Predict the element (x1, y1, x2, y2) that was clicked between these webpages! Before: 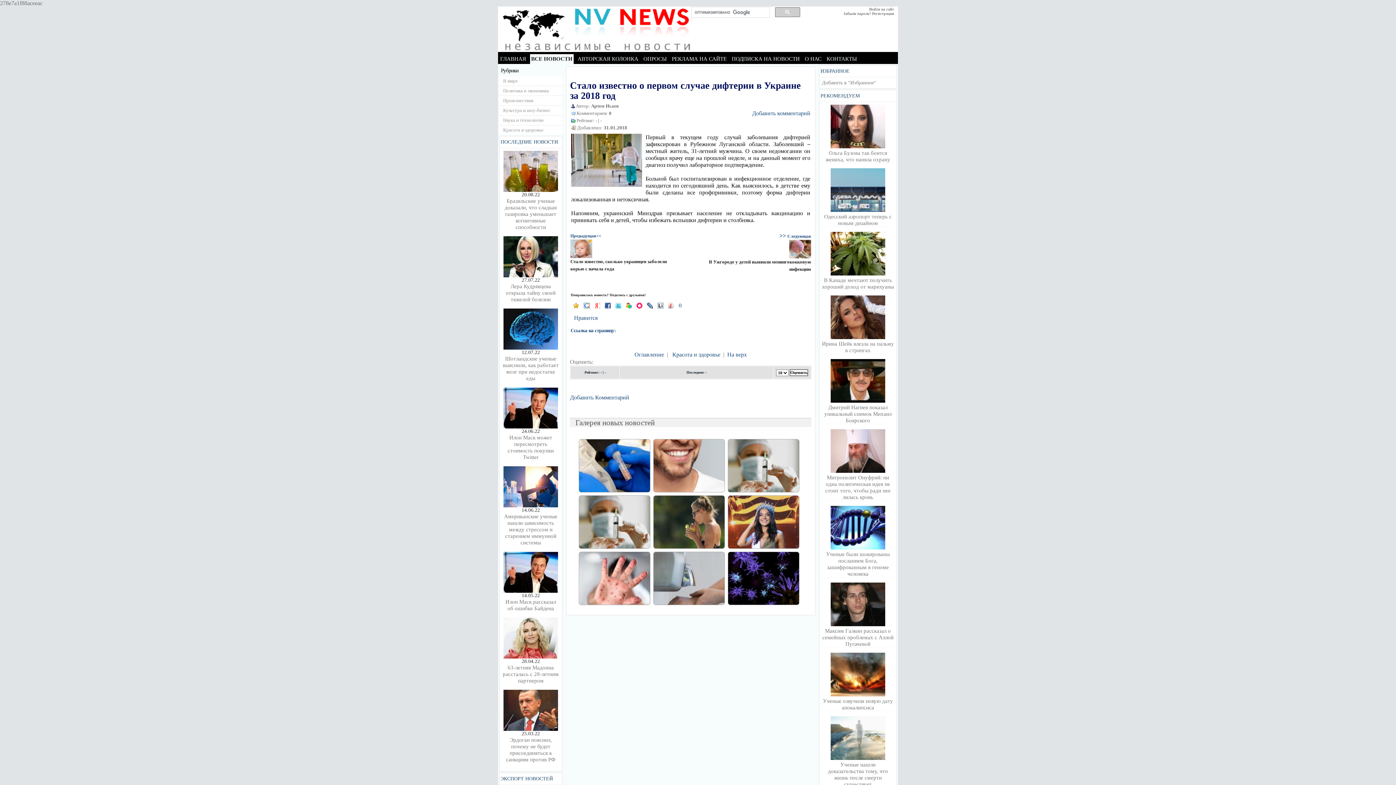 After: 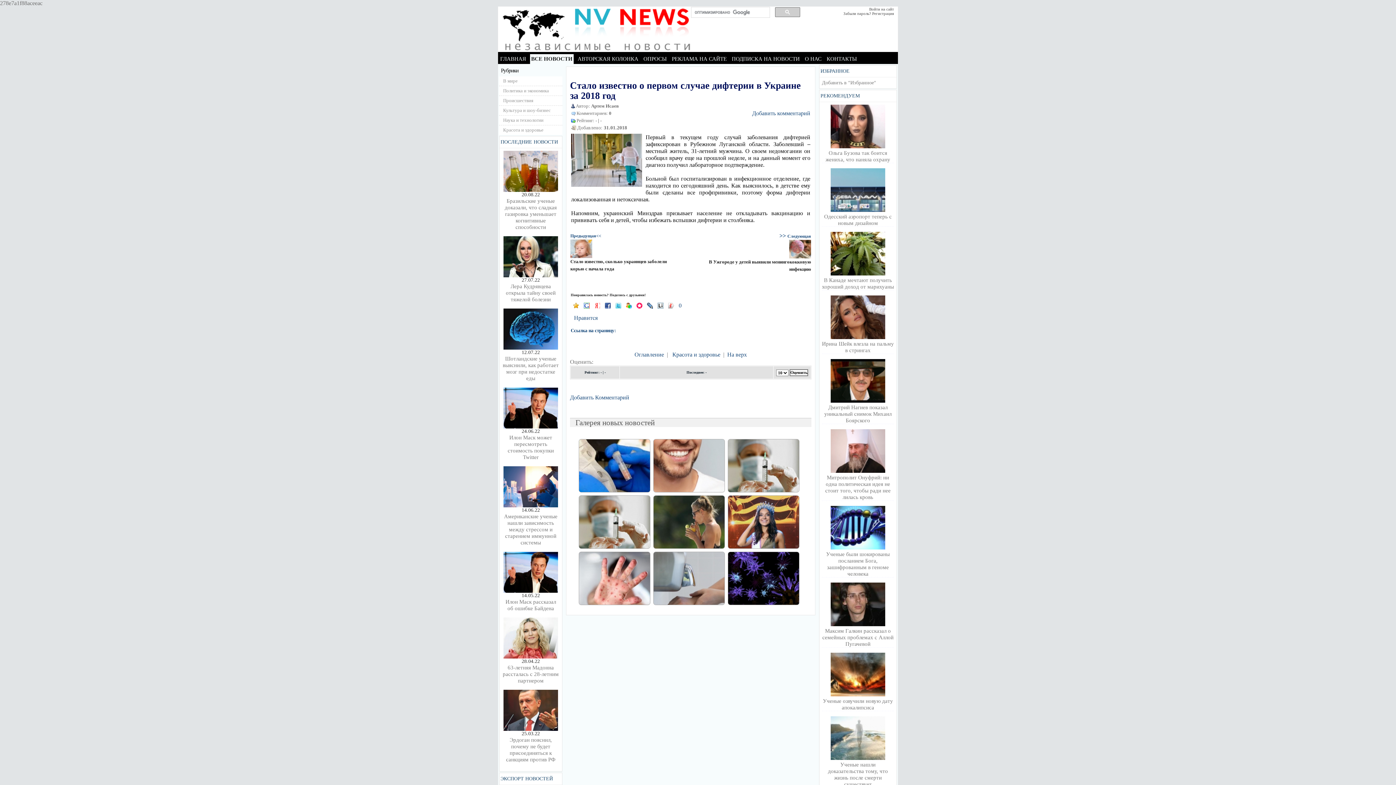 Action: bbox: (657, 303, 663, 309)